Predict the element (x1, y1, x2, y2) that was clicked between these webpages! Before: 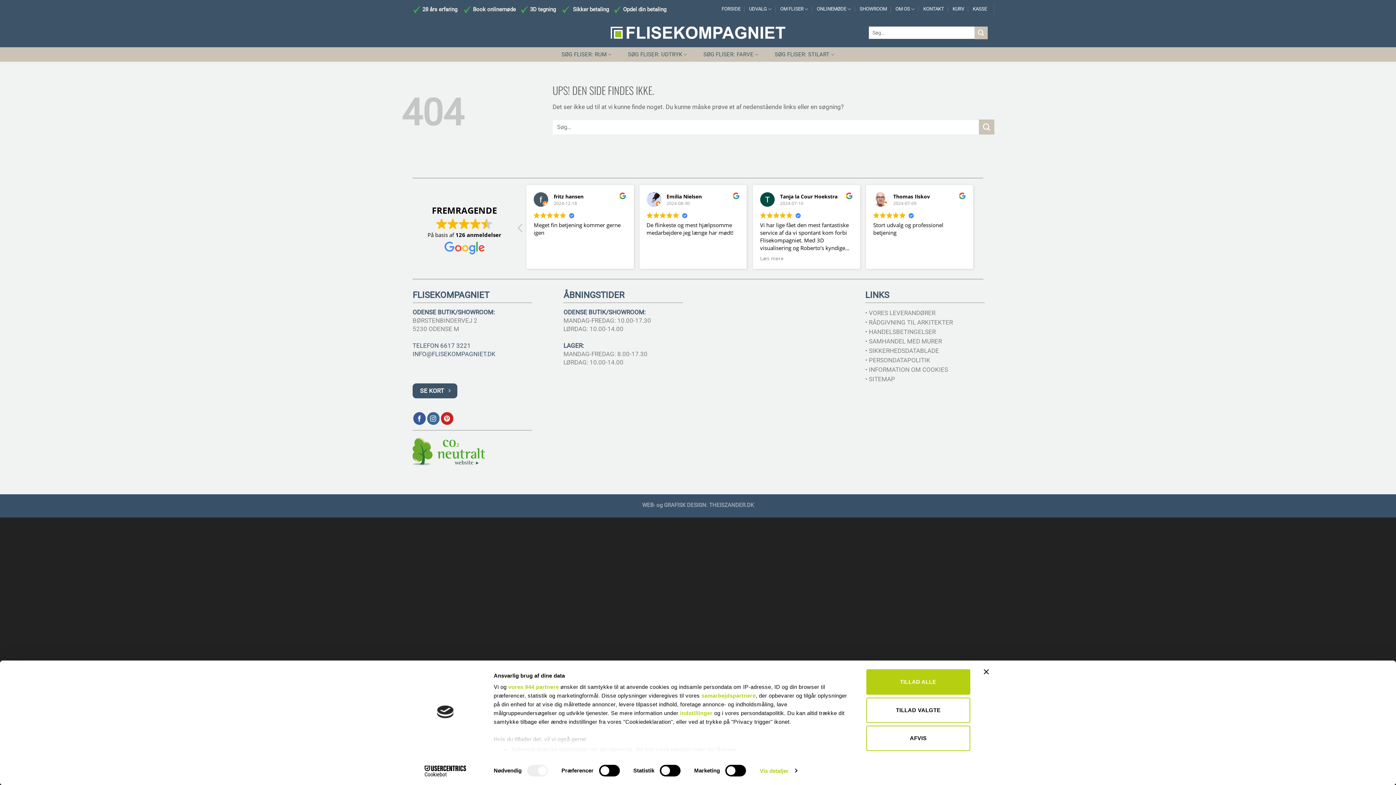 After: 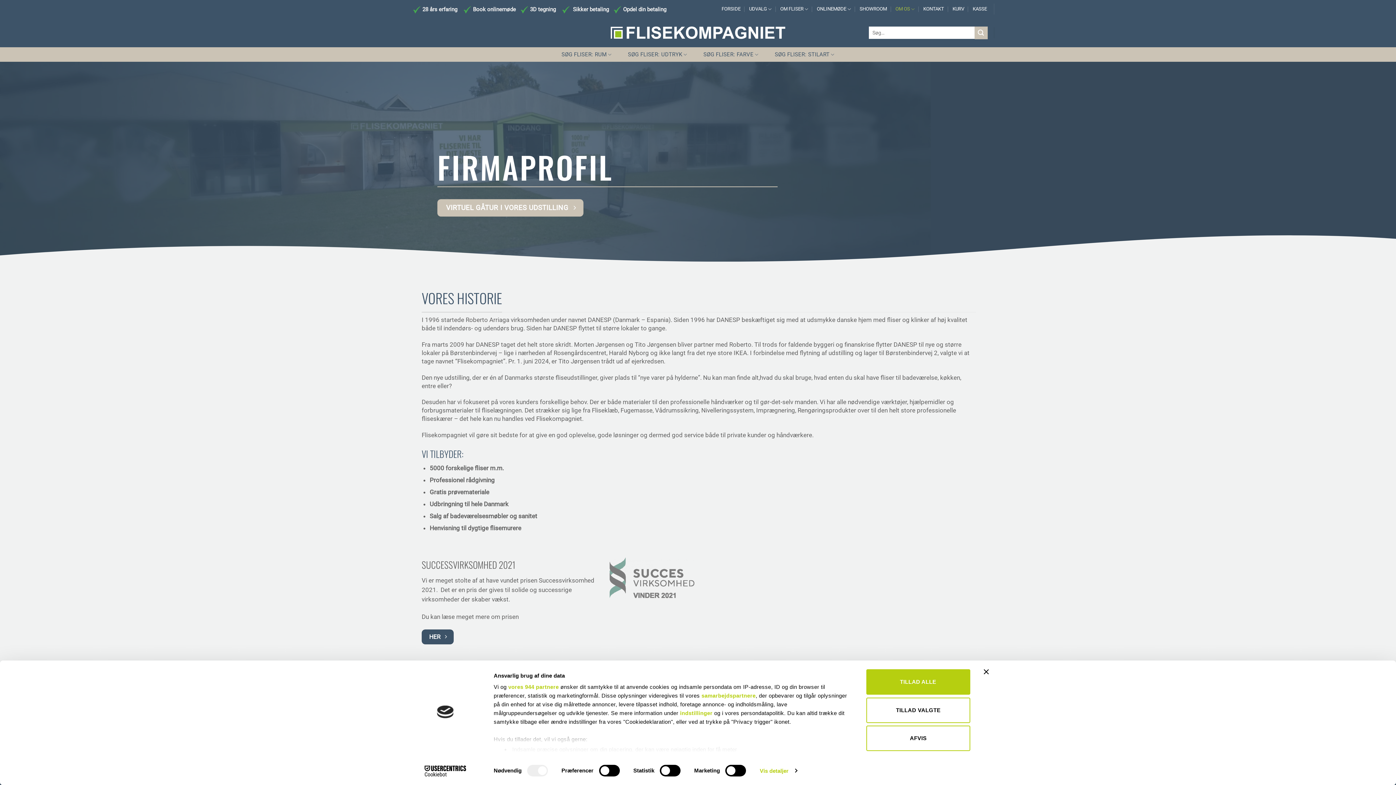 Action: label:  28 års erfaring bbox: (421, 6, 457, 12)